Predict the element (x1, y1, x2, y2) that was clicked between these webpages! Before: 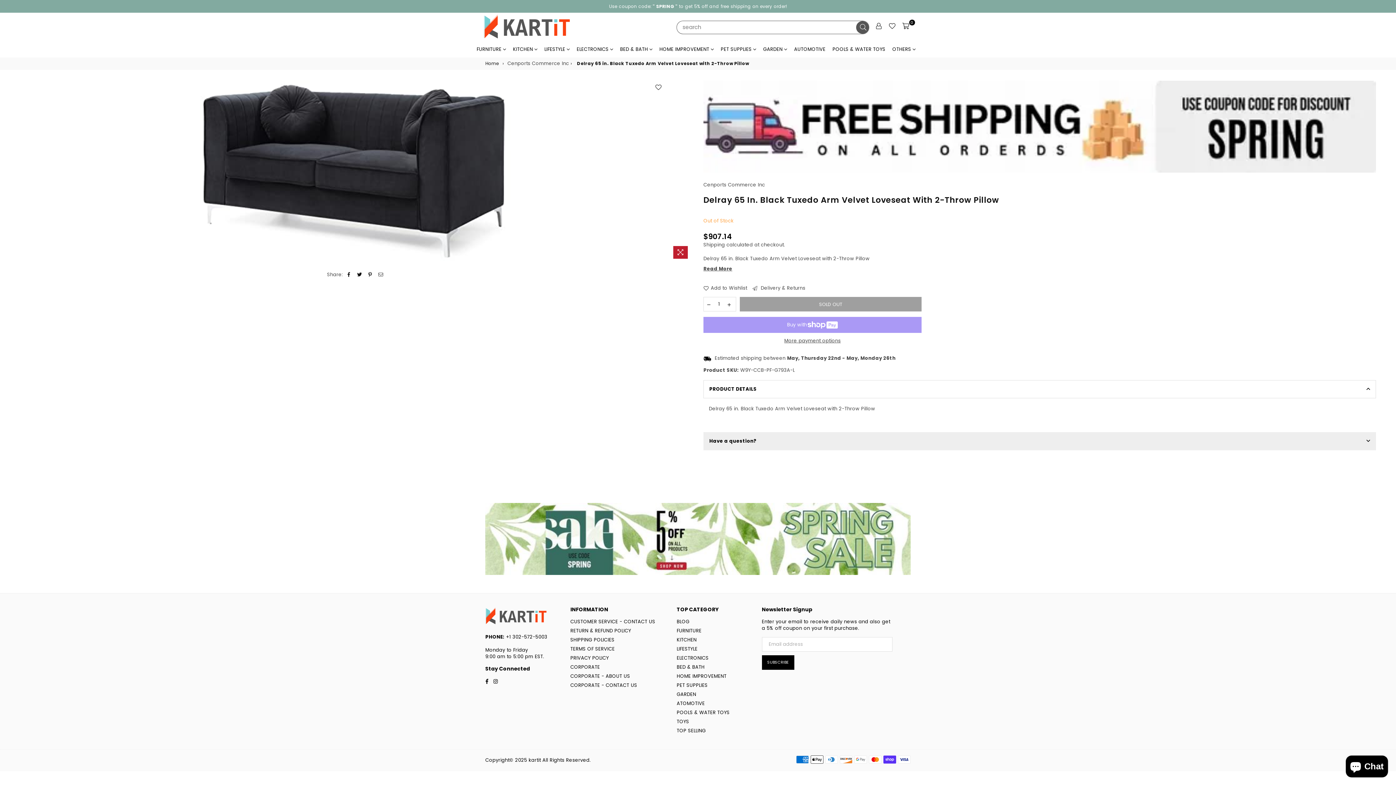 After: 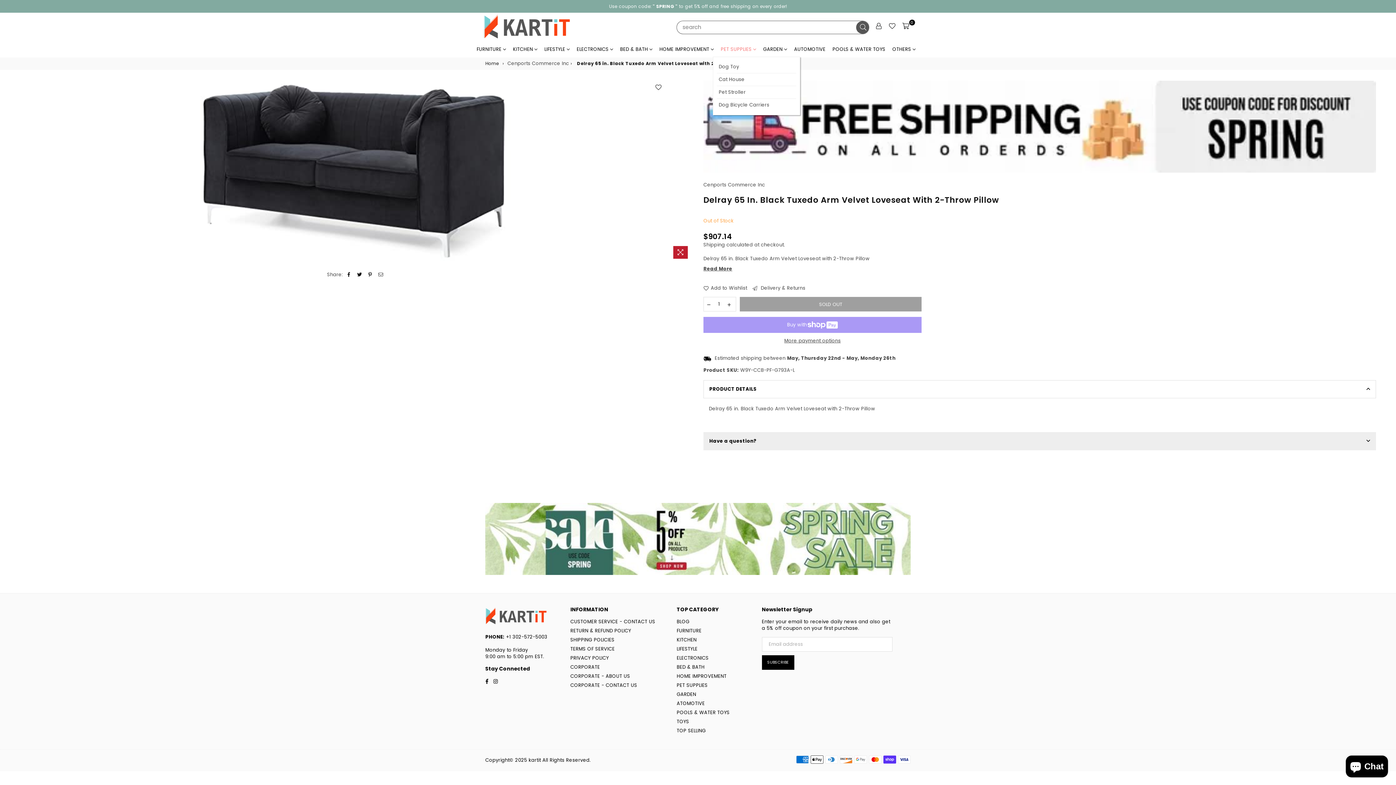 Action: bbox: (719, 42, 758, 56) label: PET SUPPLIES 